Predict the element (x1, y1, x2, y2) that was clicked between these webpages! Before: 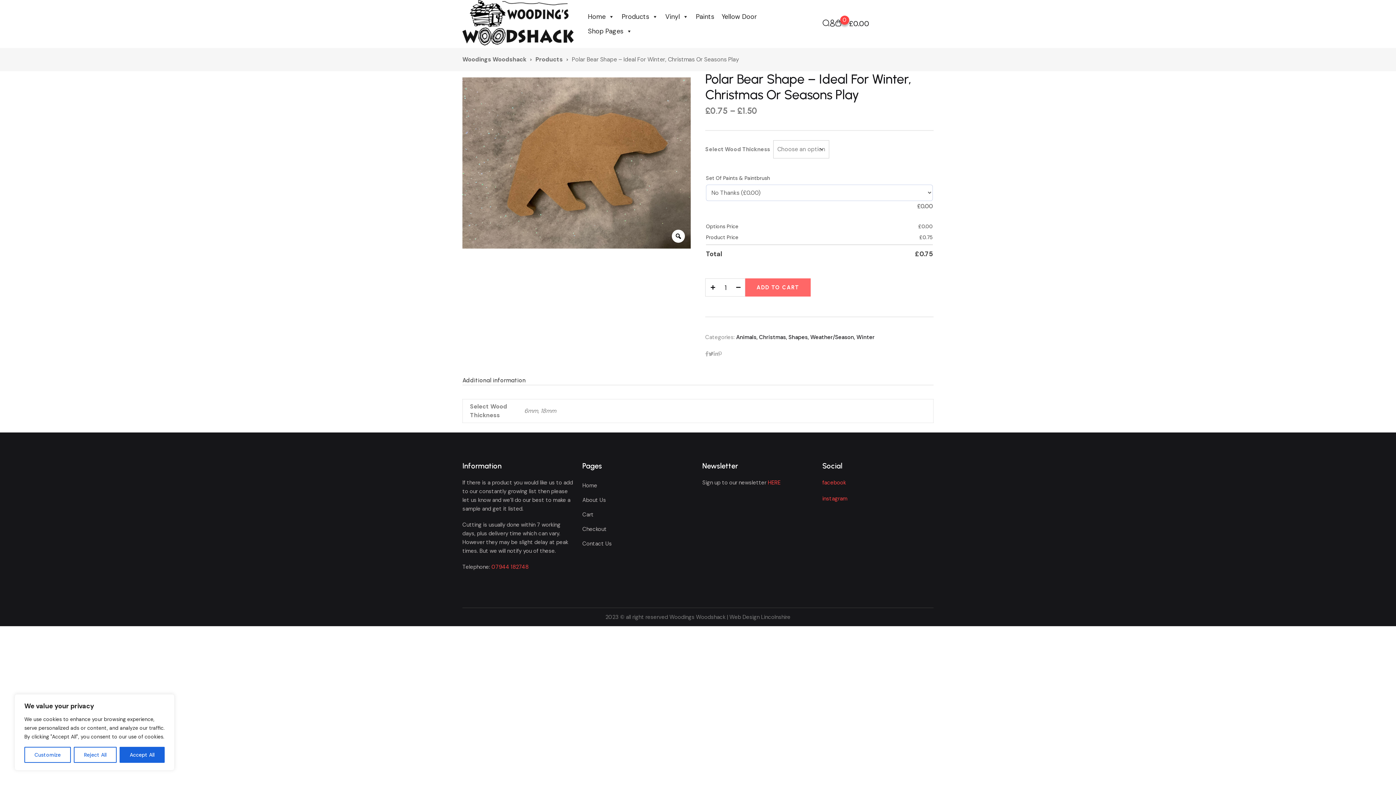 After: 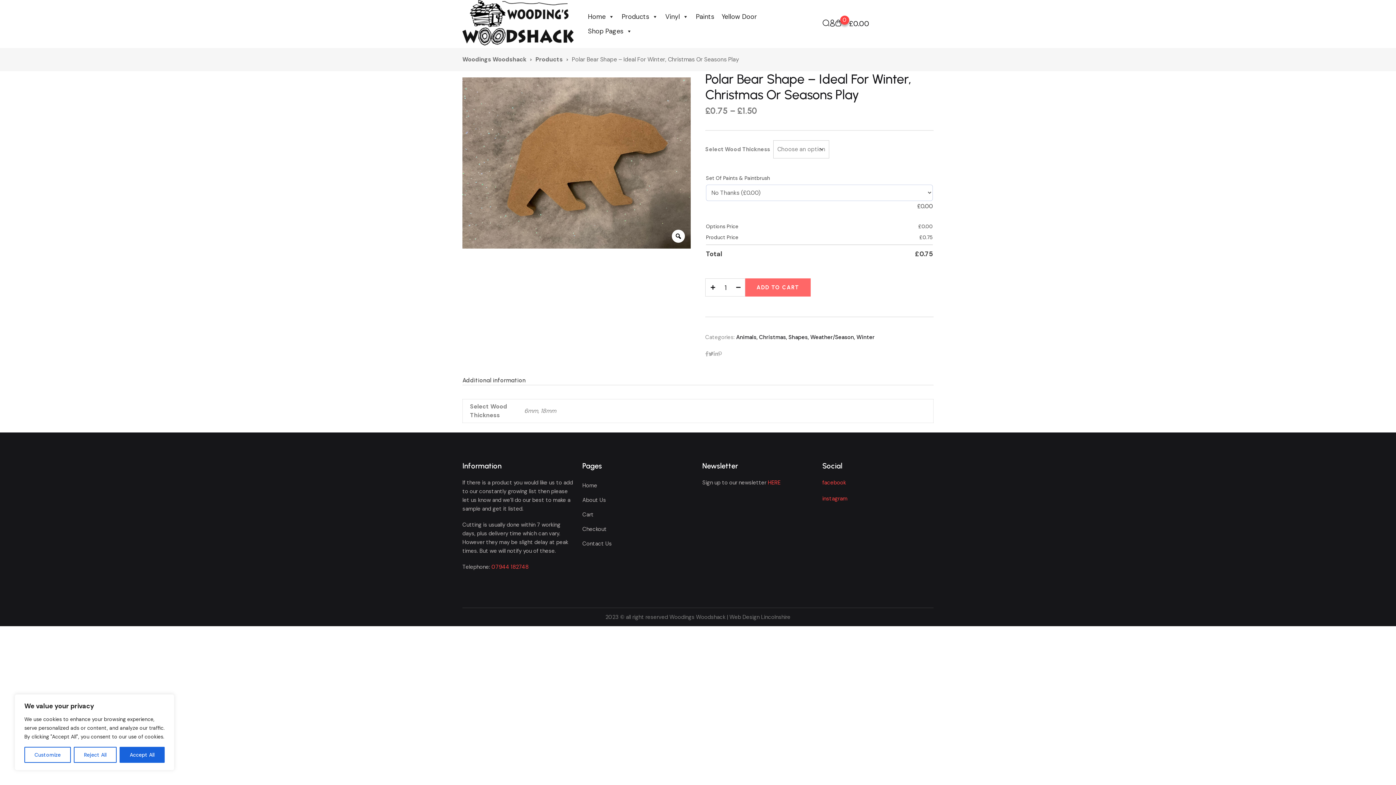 Action: label: Additional information bbox: (462, 376, 525, 384)